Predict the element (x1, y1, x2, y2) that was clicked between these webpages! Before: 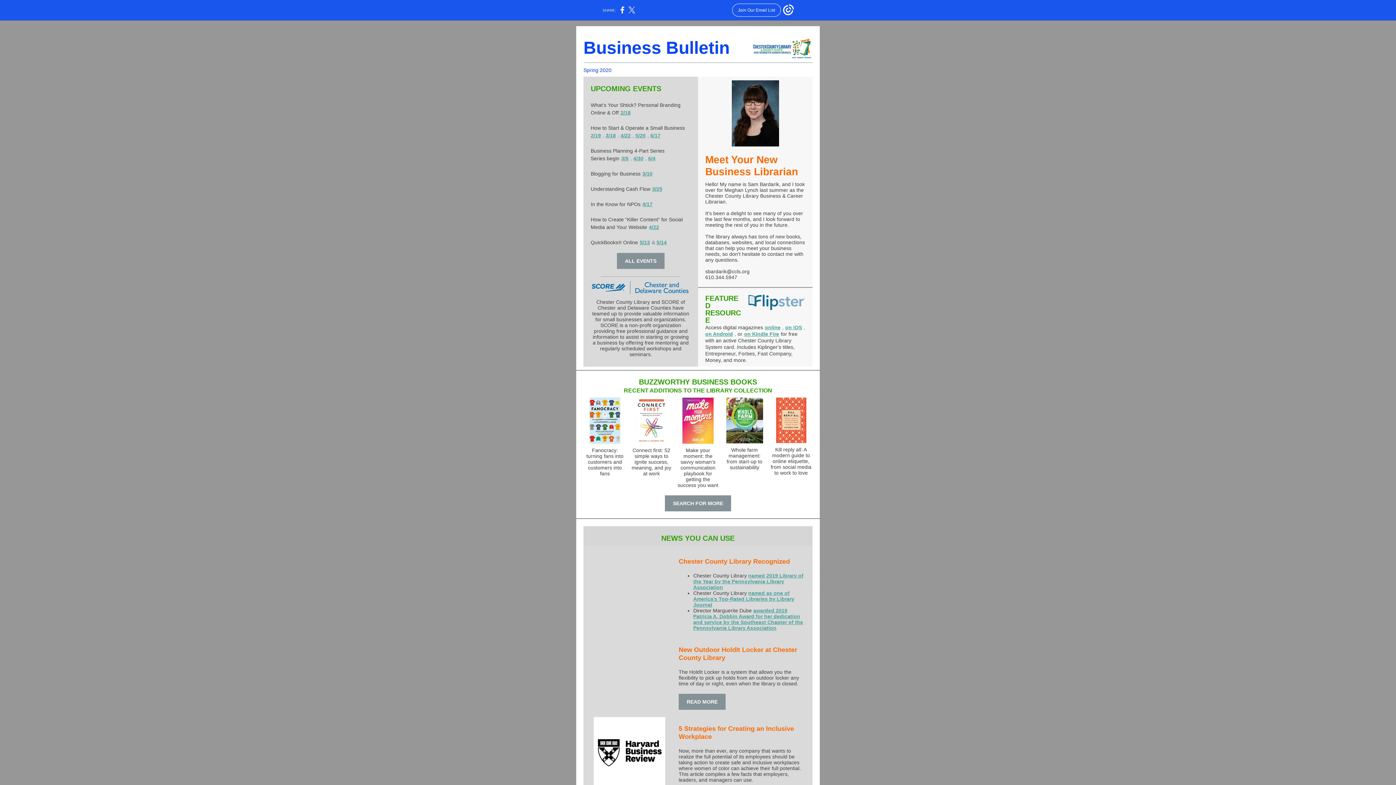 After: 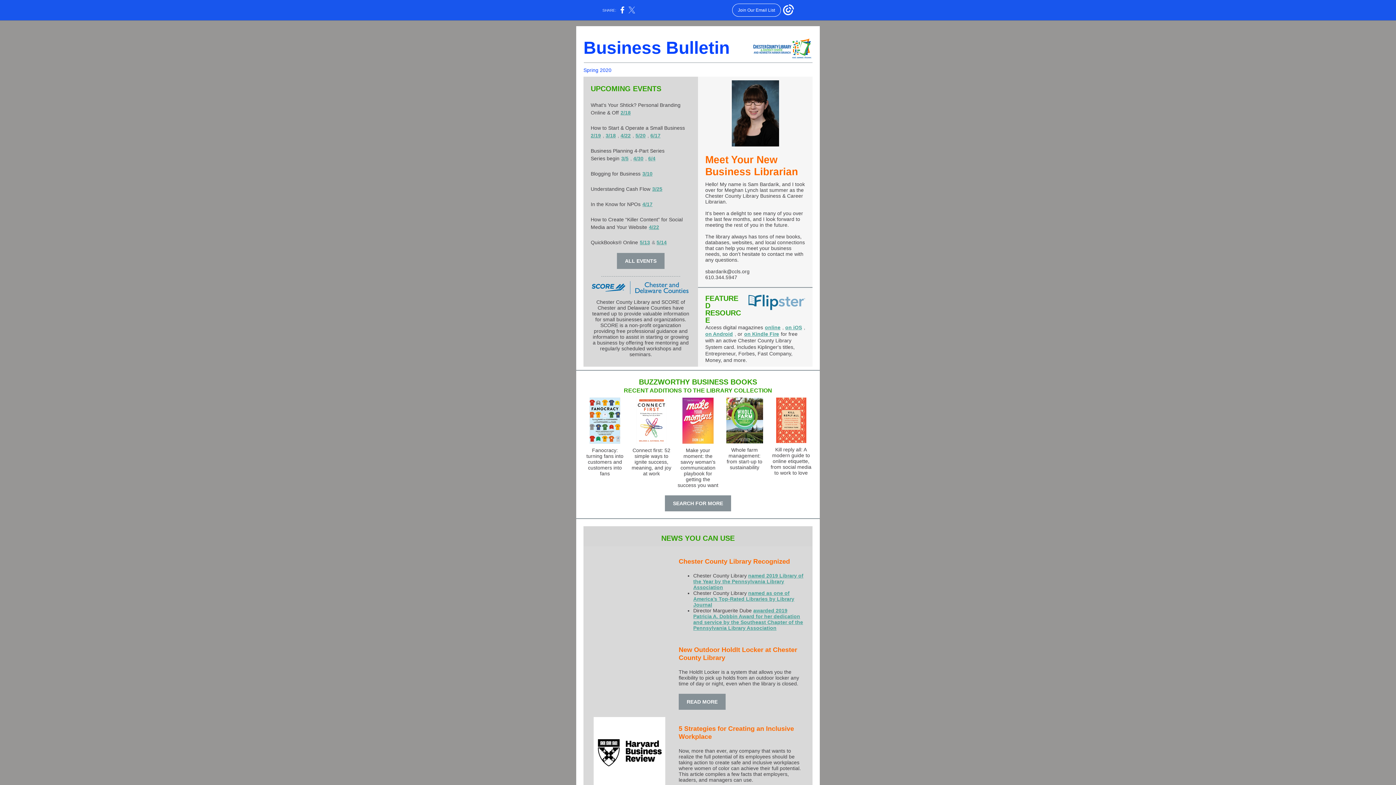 Action: bbox: (628, 10, 635, 14)